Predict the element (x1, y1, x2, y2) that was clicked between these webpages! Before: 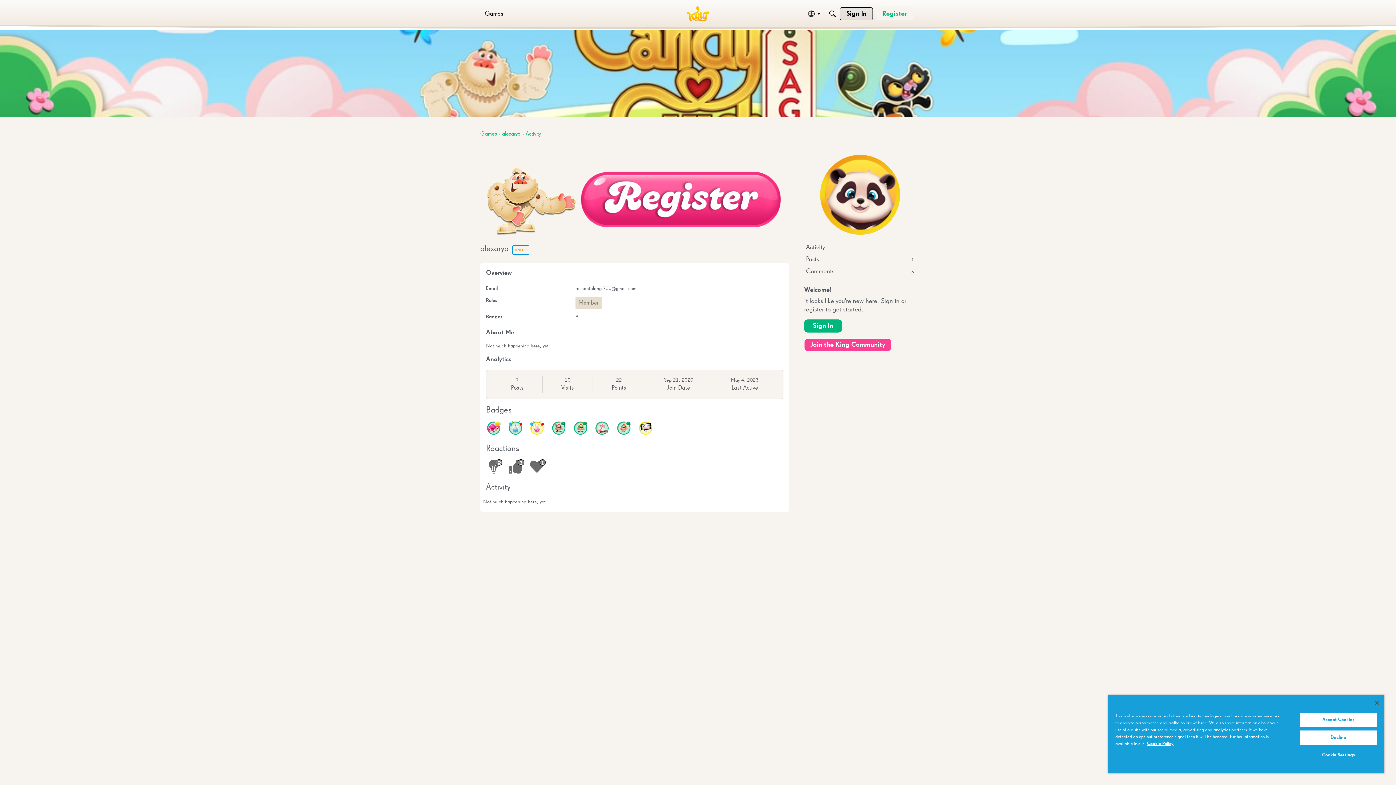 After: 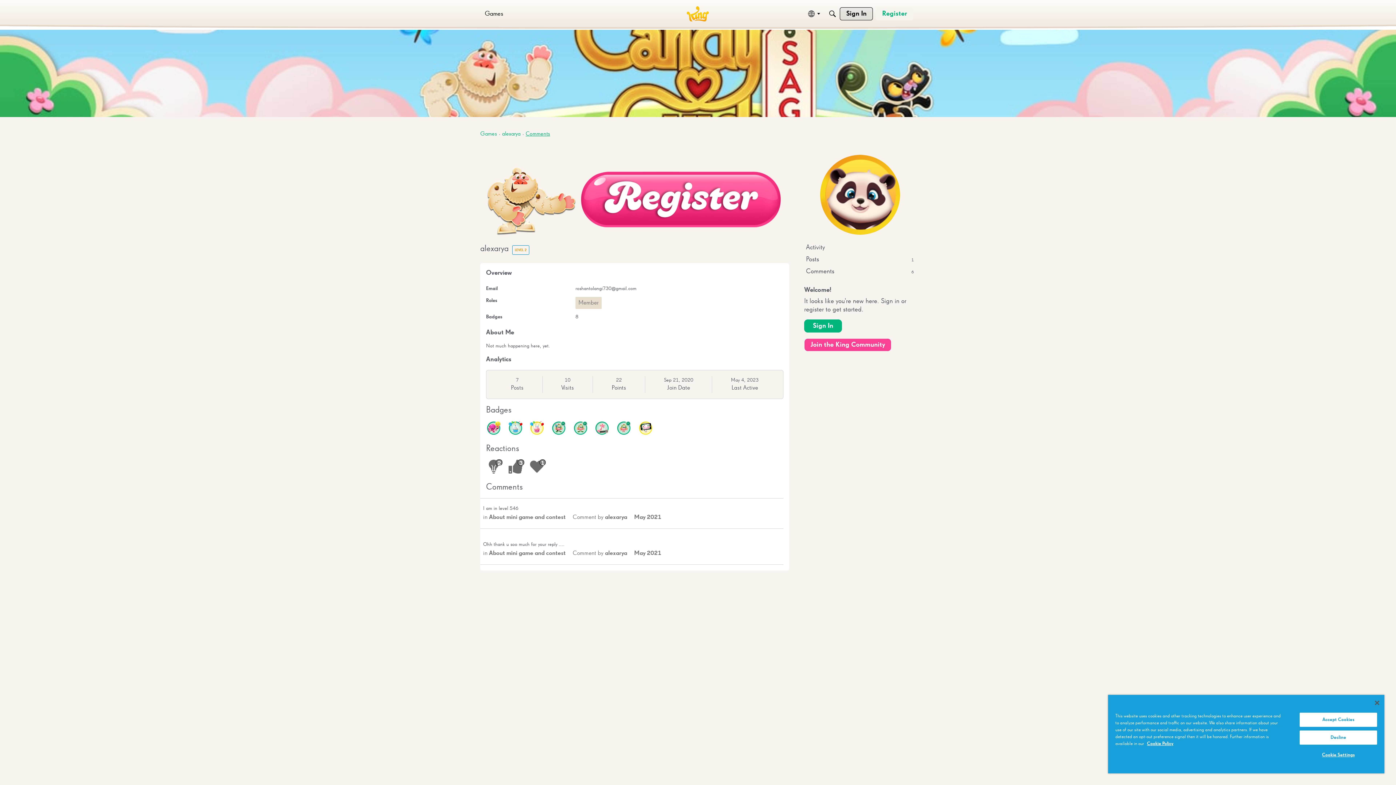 Action: label: Comments
6 bbox: (804, 265, 916, 277)